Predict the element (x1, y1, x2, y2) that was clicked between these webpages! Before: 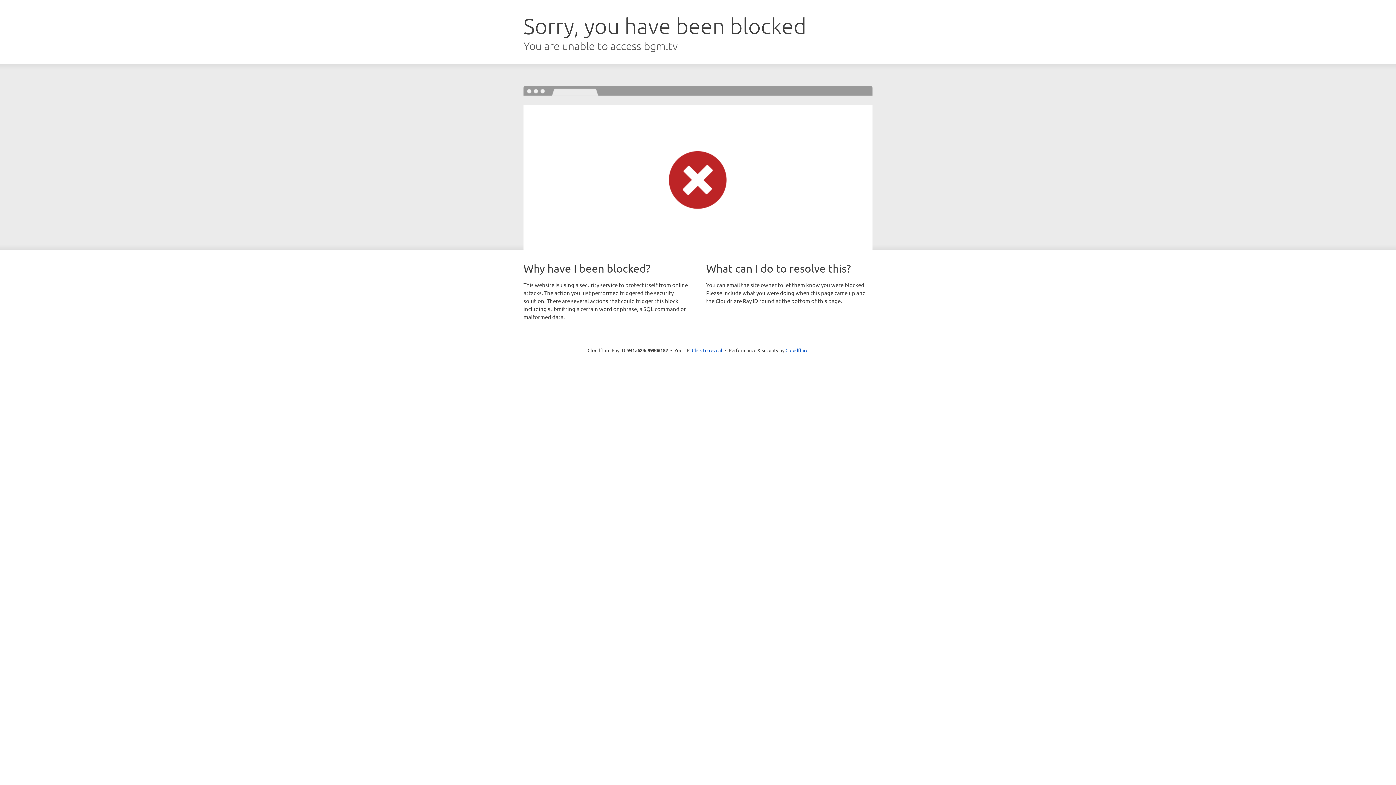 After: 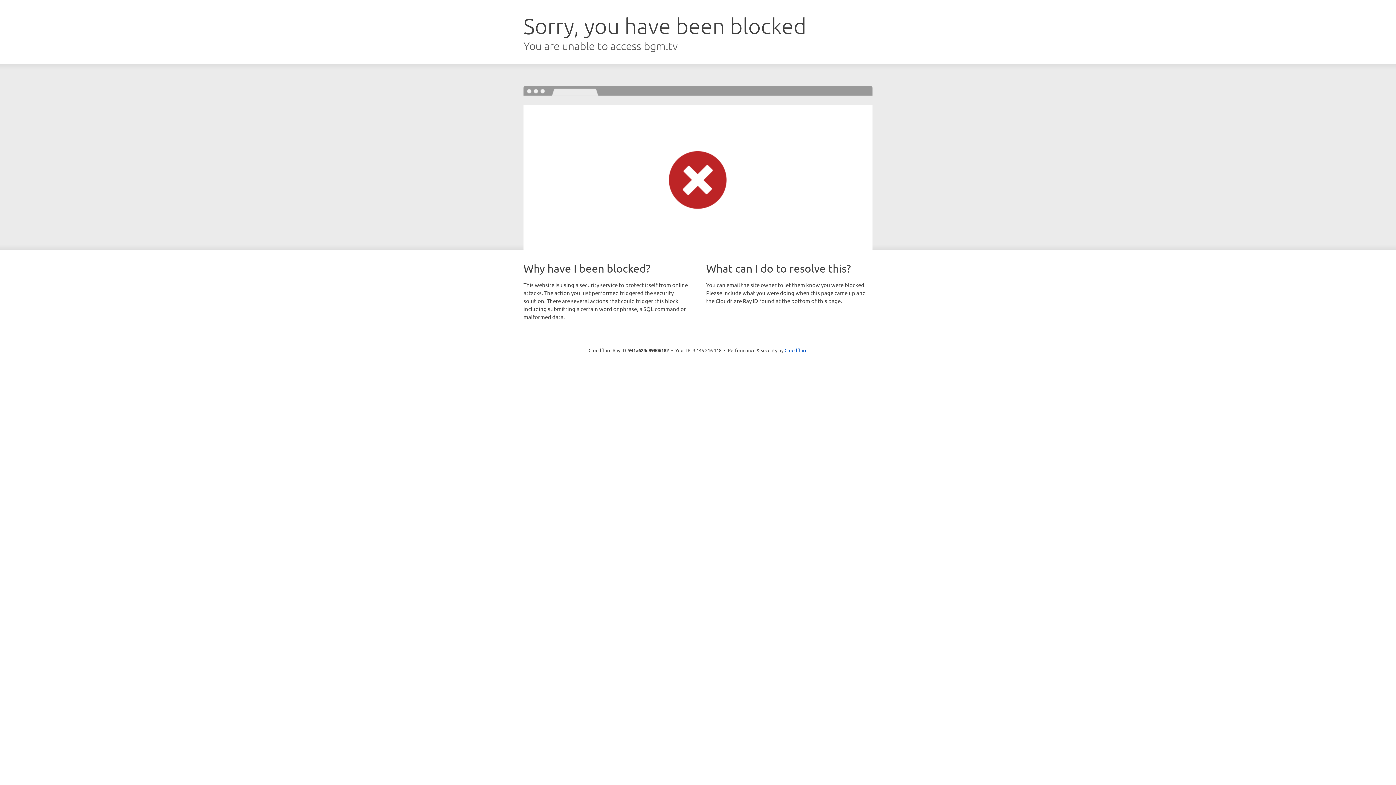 Action: label: Click to reveal bbox: (692, 346, 722, 353)